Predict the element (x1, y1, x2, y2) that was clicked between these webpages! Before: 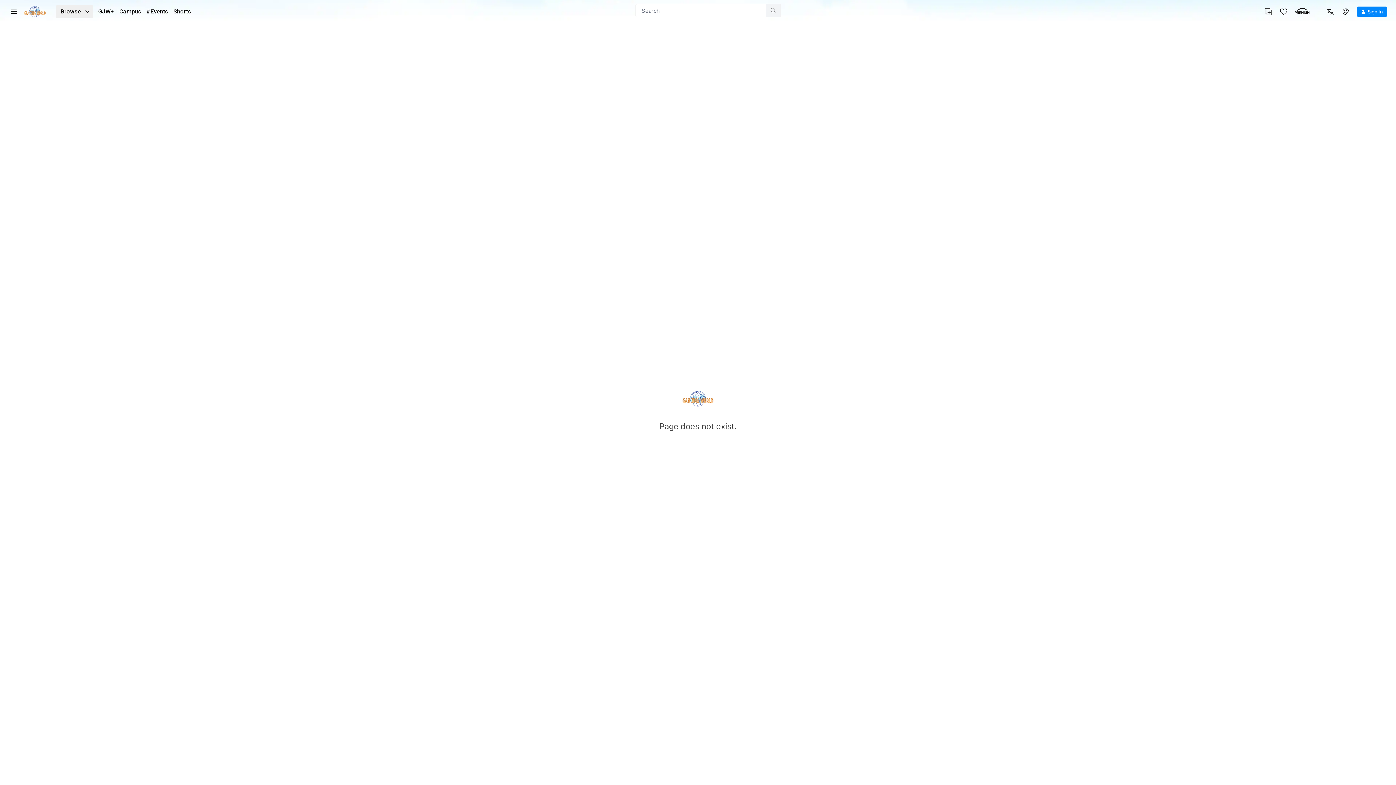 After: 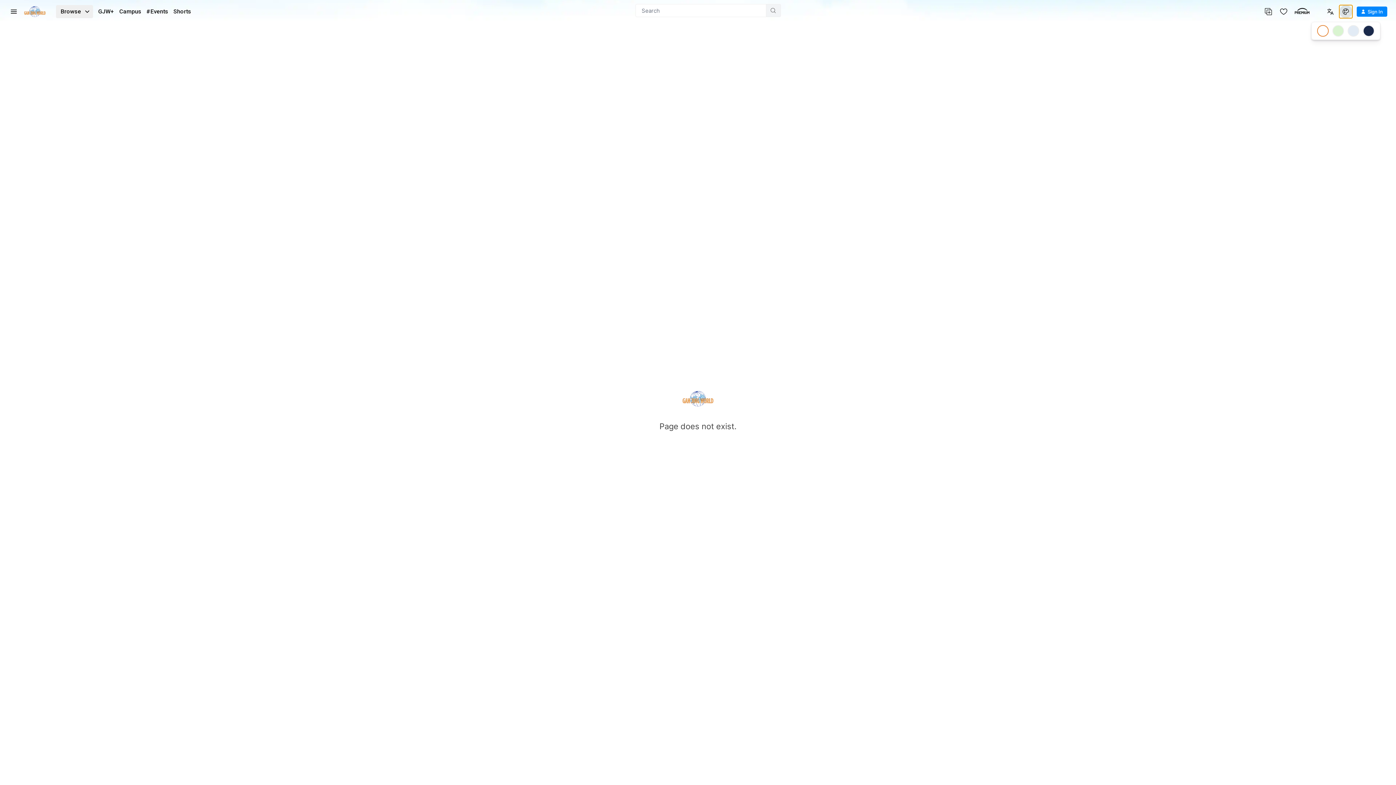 Action: bbox: (1339, 5, 1352, 18)